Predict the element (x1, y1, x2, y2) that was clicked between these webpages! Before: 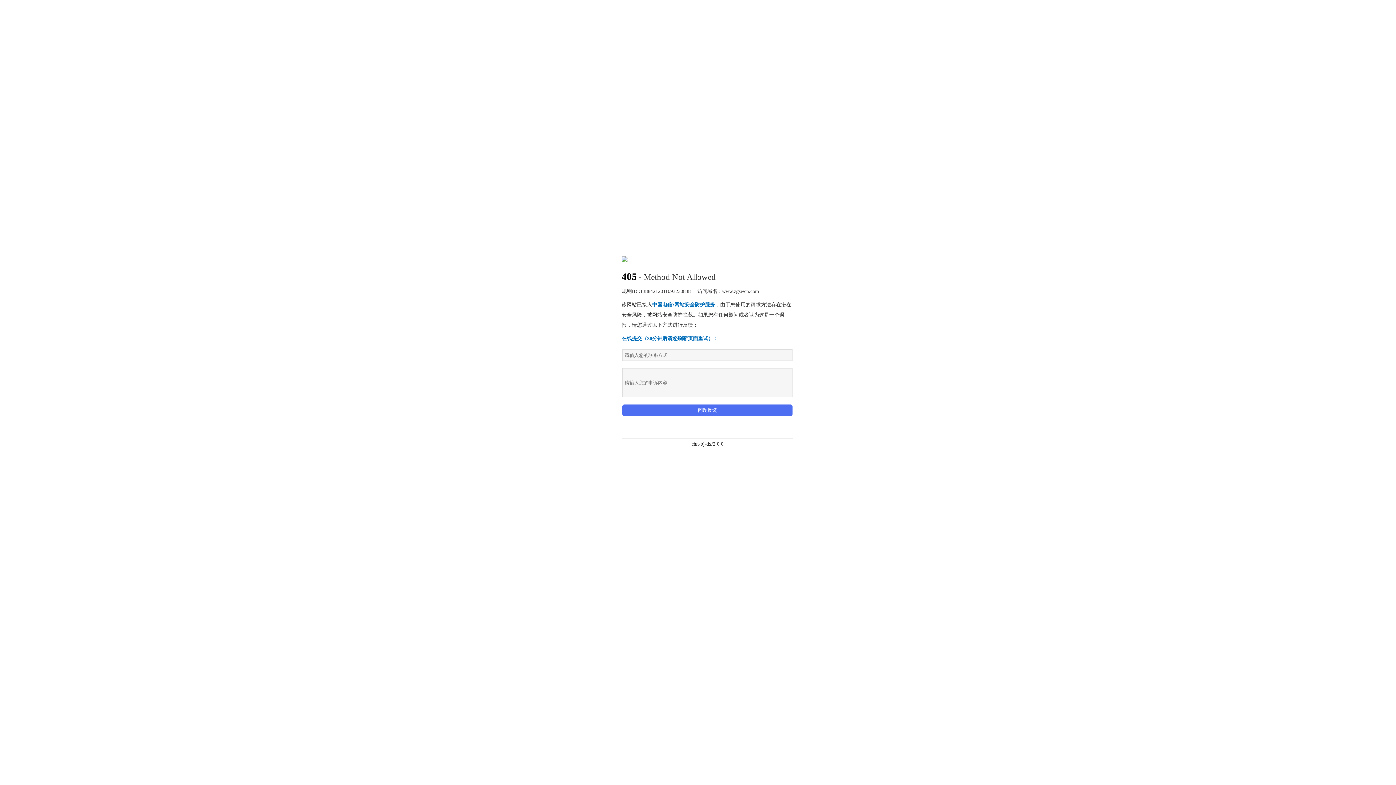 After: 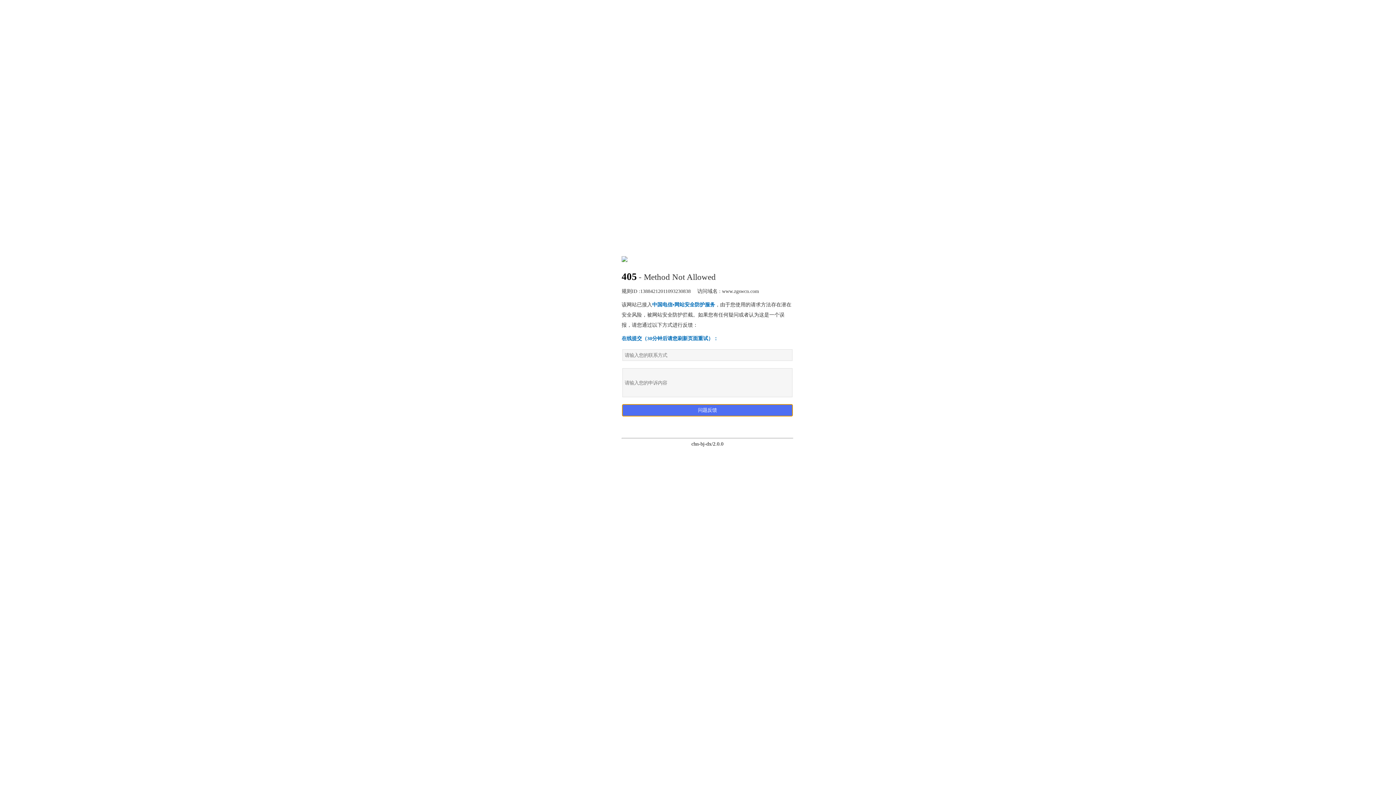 Action: label: 问题反馈 bbox: (622, 404, 792, 416)